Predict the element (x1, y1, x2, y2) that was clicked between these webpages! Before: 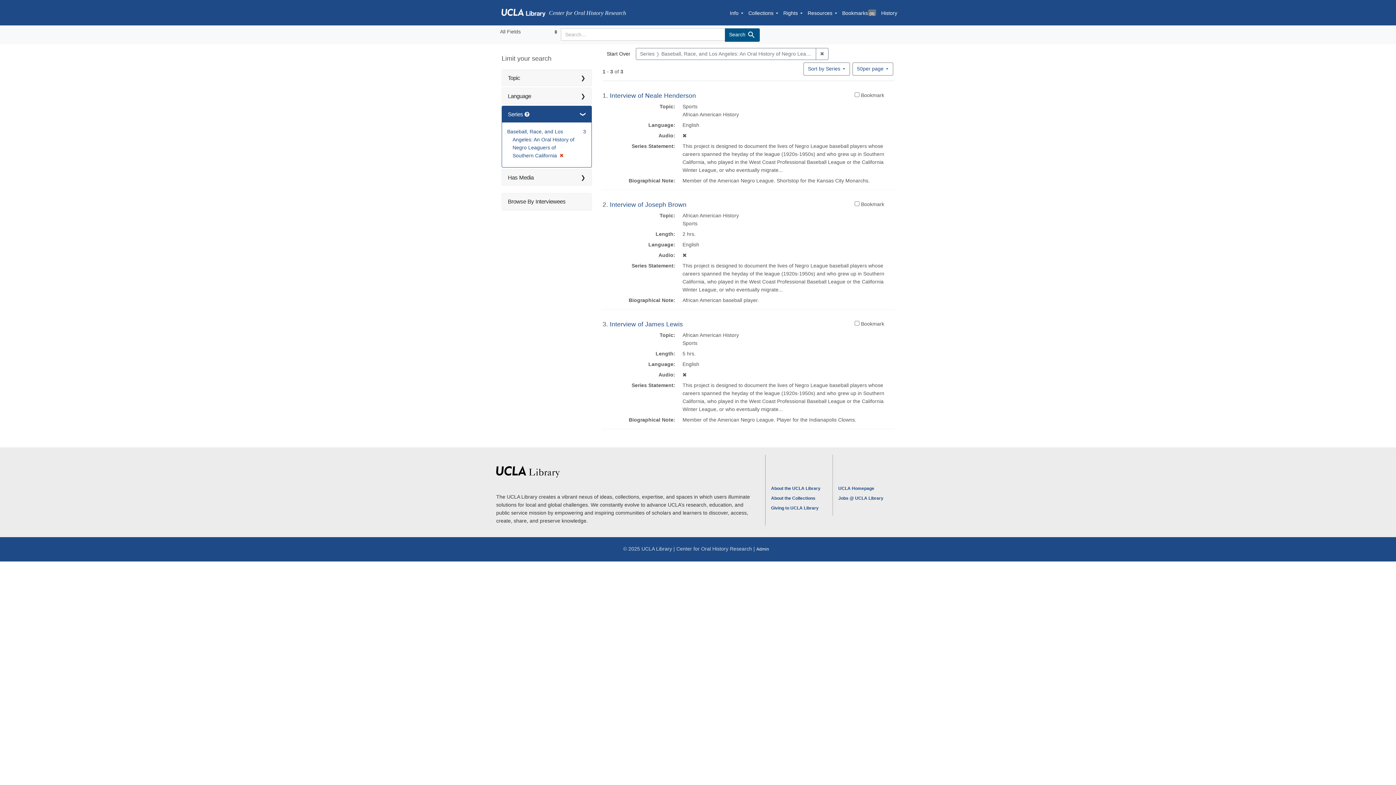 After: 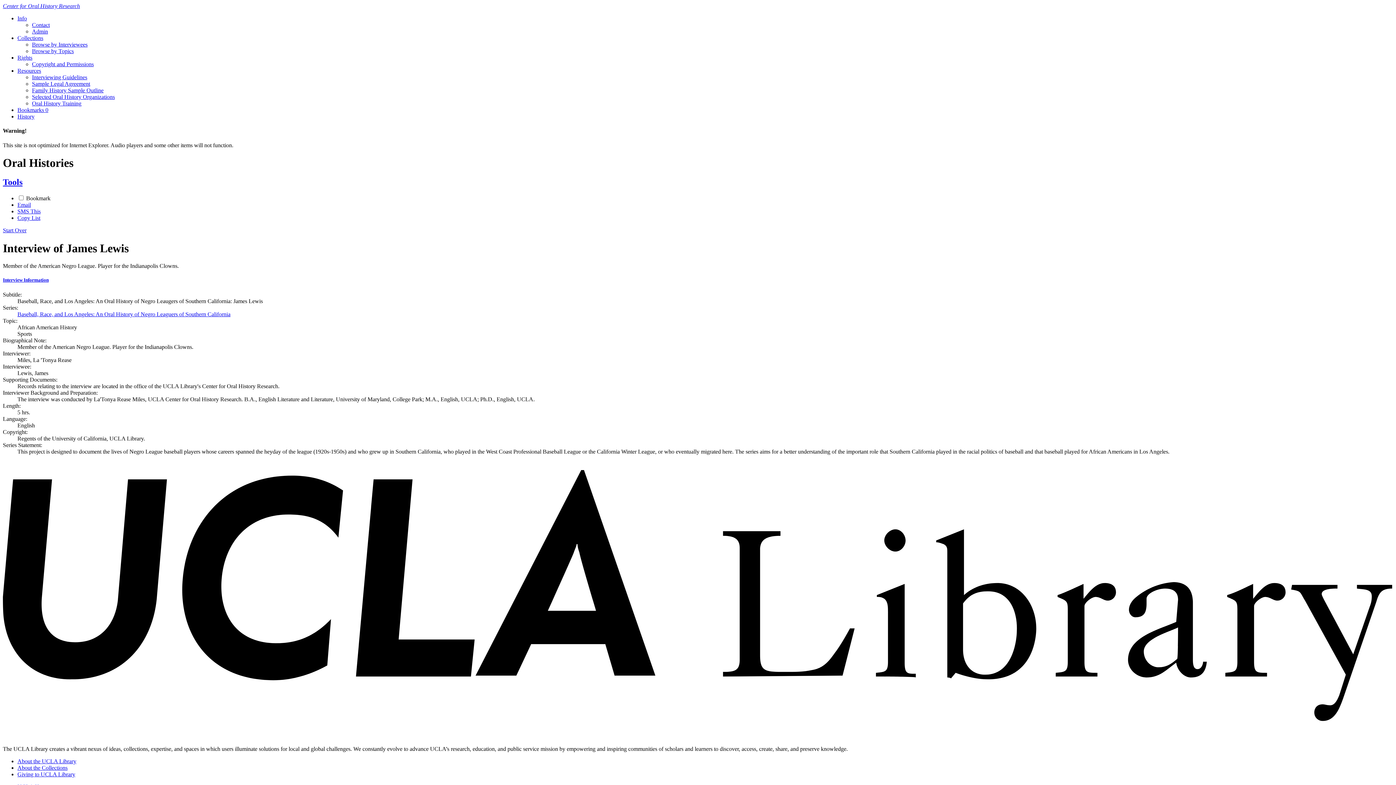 Action: bbox: (610, 320, 683, 328) label: Interview of James Lewis